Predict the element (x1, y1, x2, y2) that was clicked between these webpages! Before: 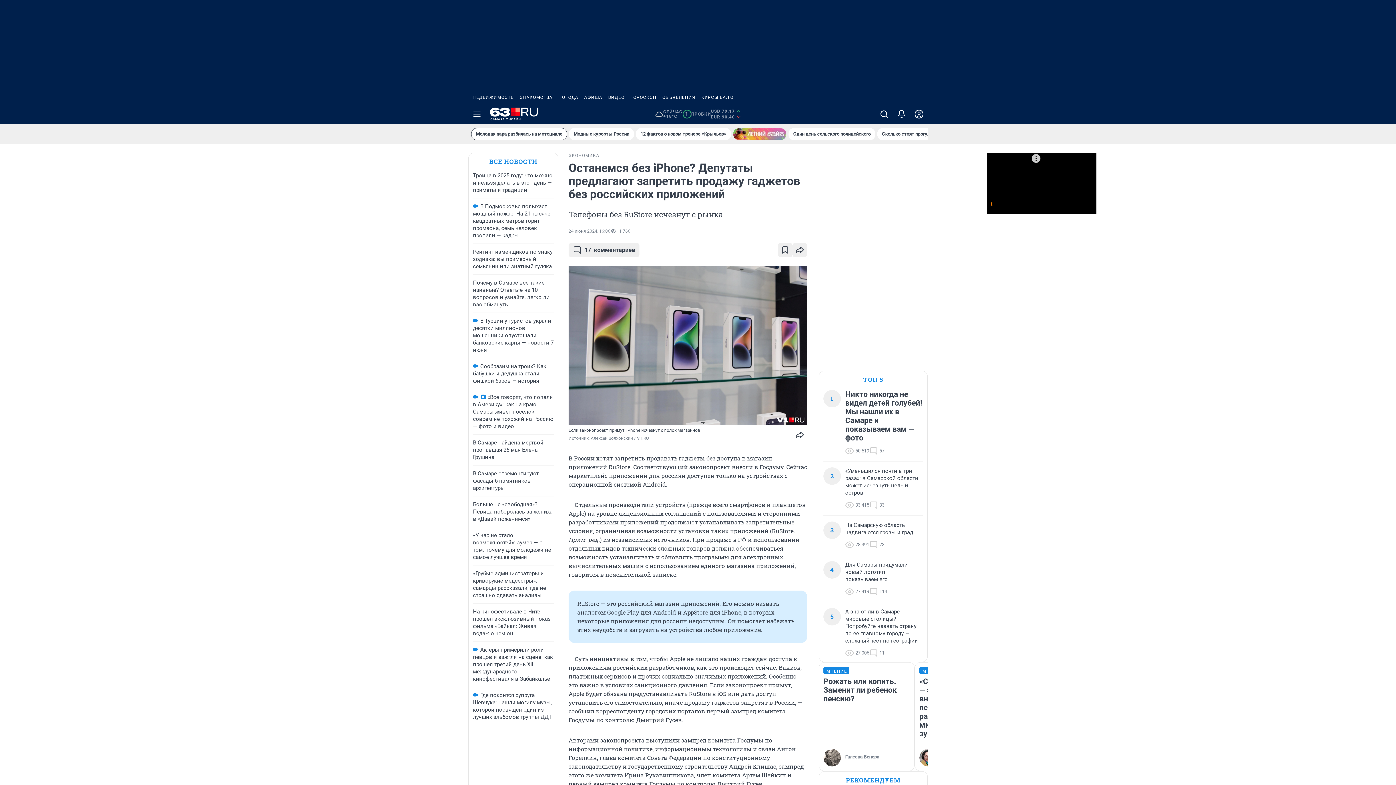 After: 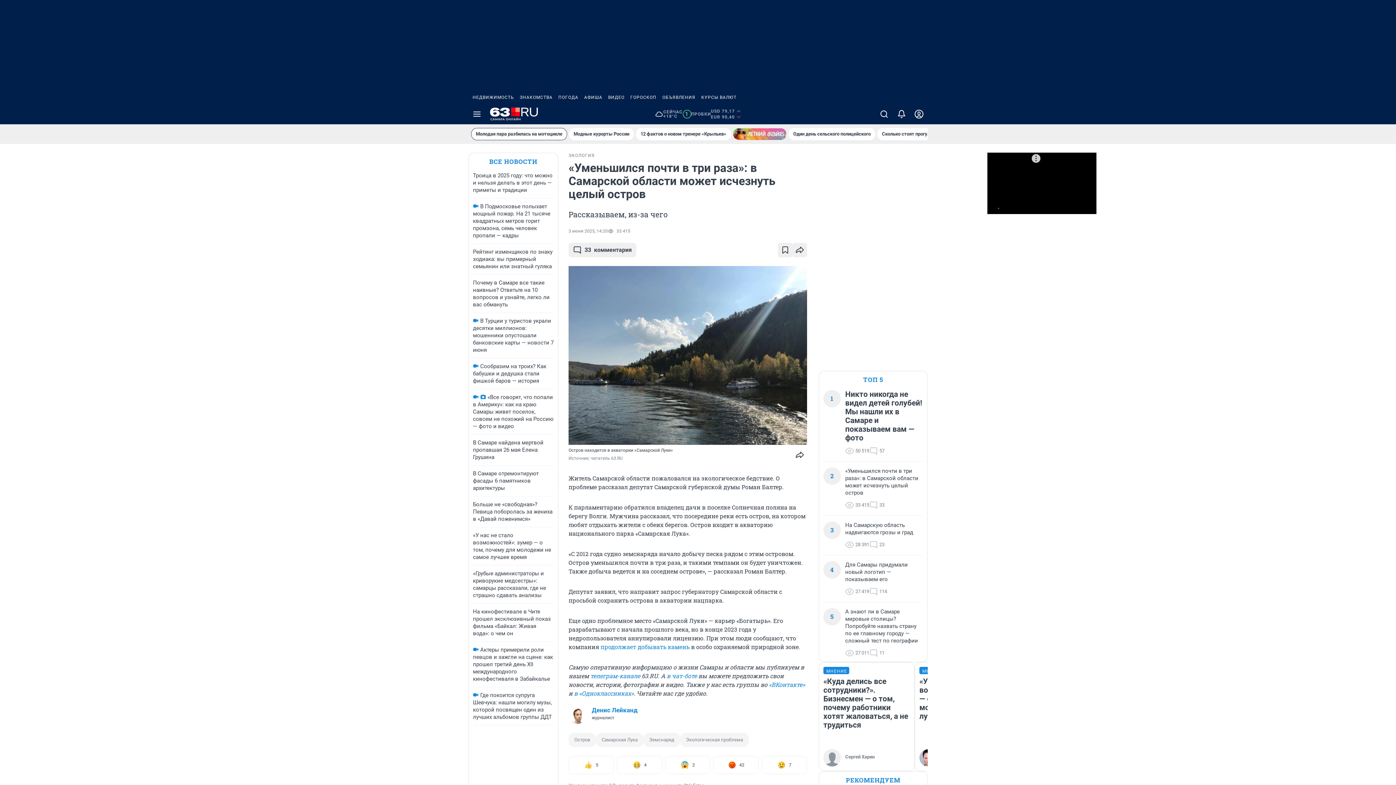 Action: label: «Уменьшился почти в три раза»: в Самарской области может исчезнуть целый остров bbox: (845, 467, 923, 496)